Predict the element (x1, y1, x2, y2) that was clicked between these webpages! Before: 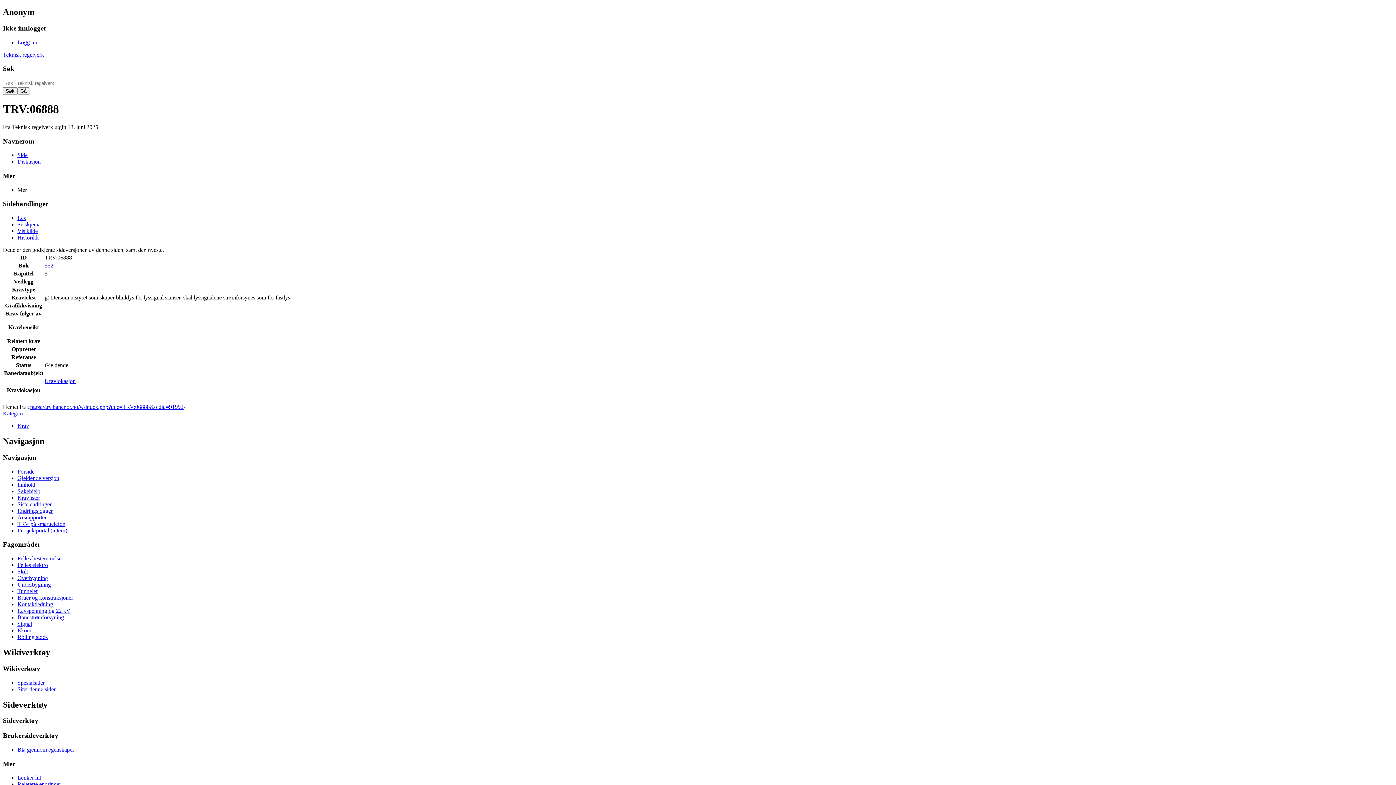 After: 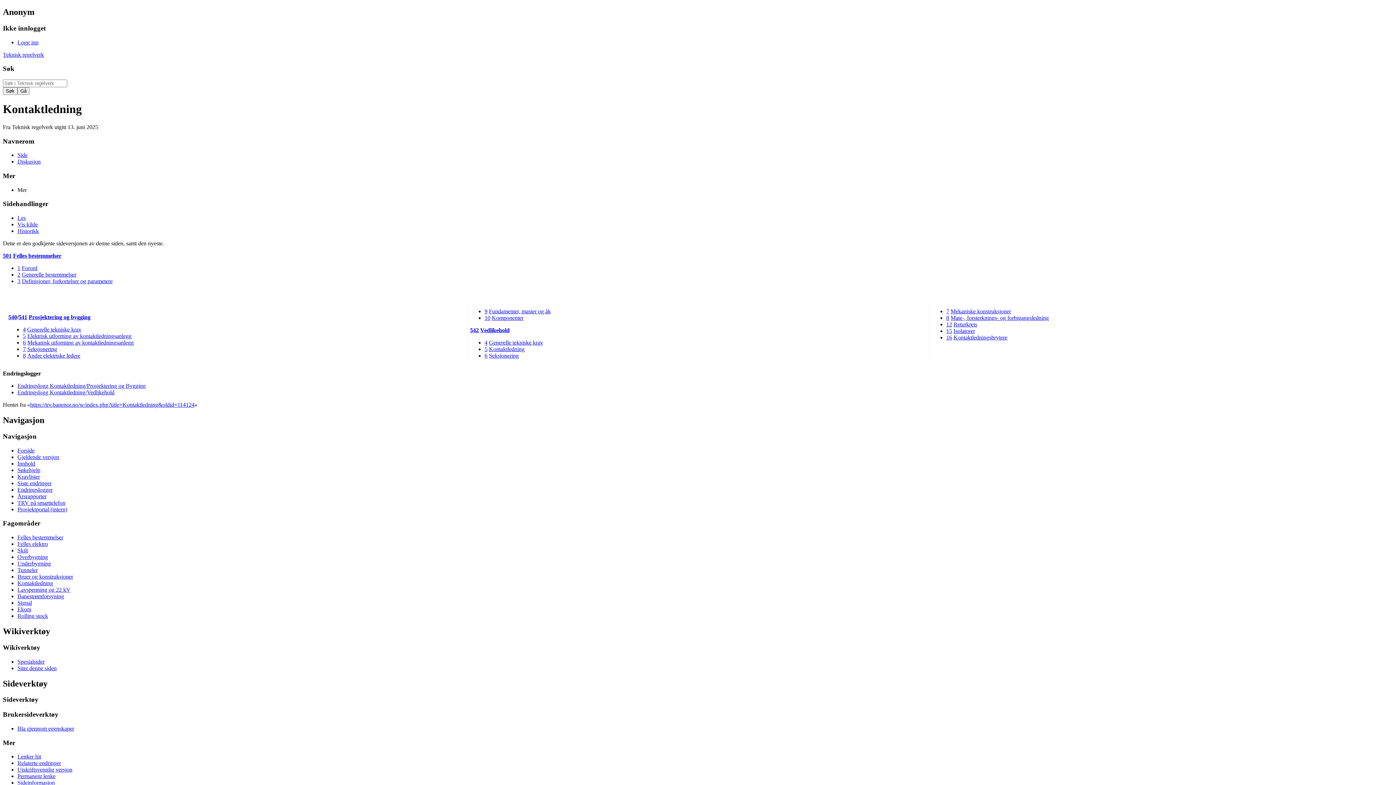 Action: bbox: (17, 601, 53, 607) label: Kontaktledning